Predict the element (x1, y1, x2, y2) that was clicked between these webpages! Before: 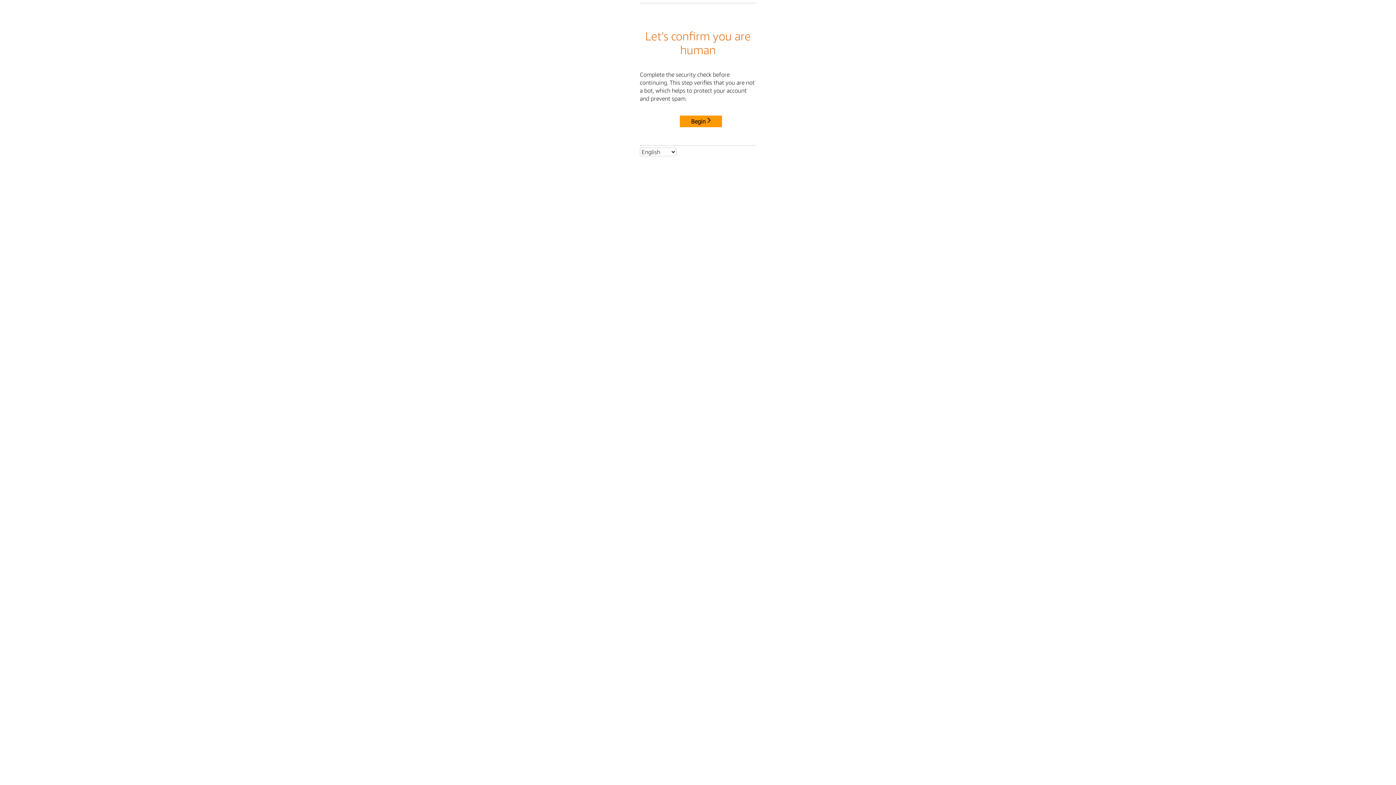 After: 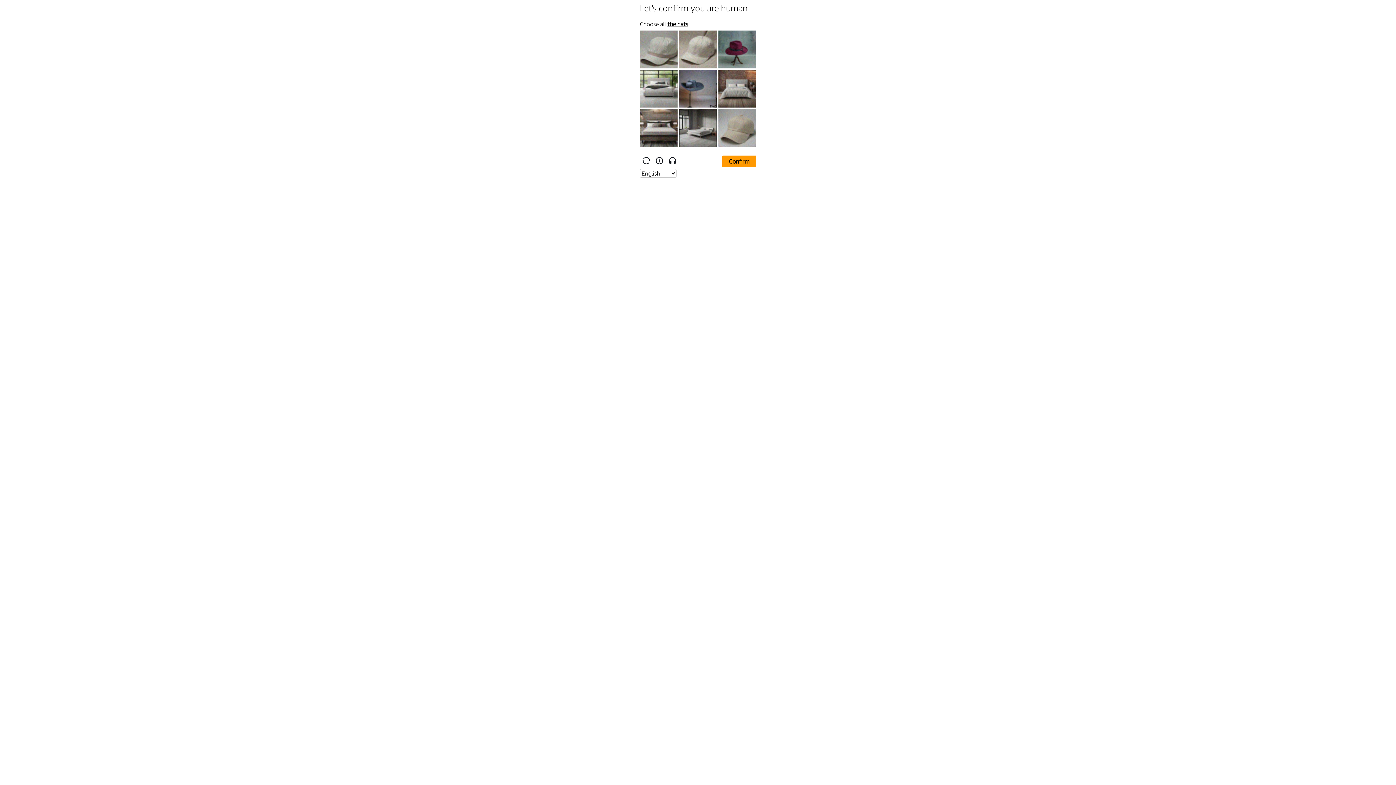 Action: bbox: (680, 115, 722, 127) label: Begin